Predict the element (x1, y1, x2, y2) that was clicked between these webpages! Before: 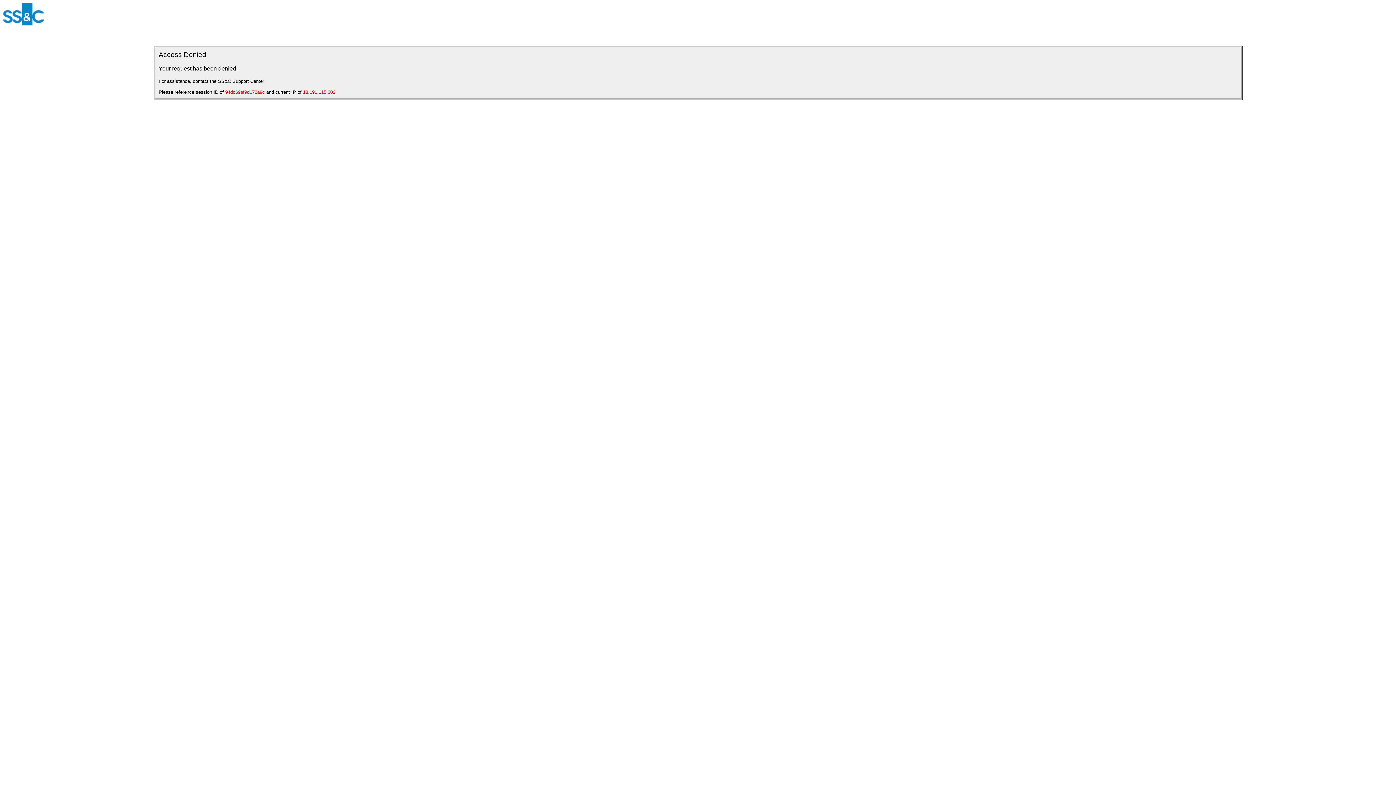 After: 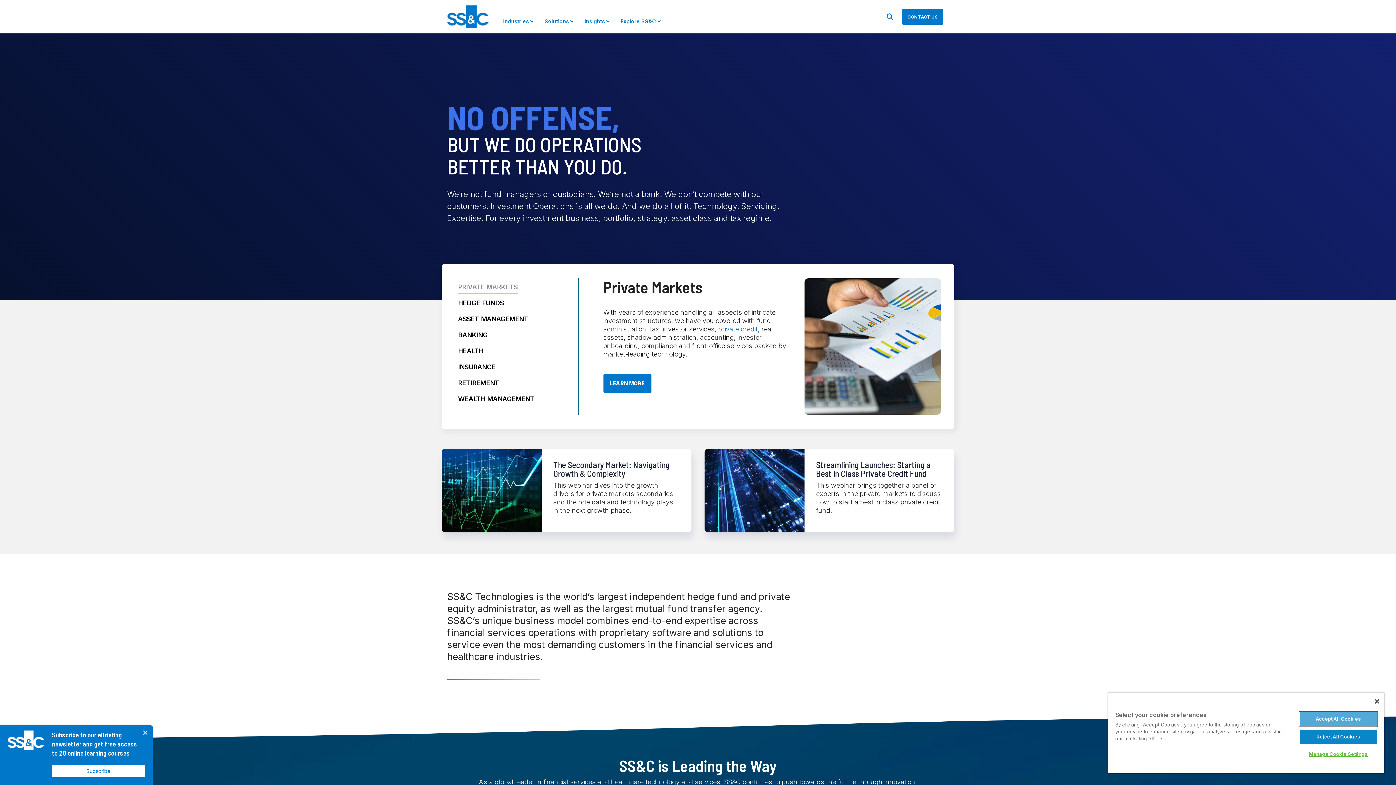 Action: bbox: (2, 20, 44, 26)